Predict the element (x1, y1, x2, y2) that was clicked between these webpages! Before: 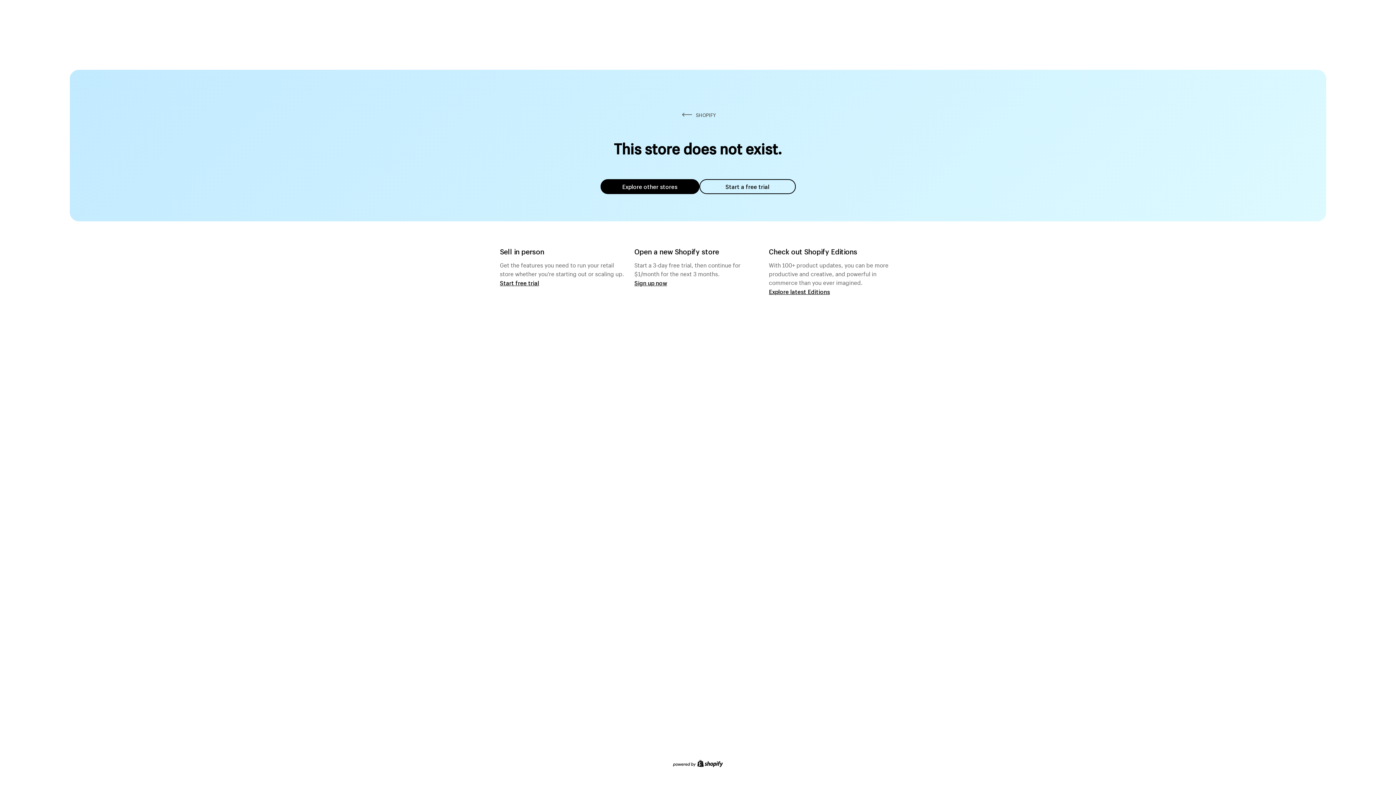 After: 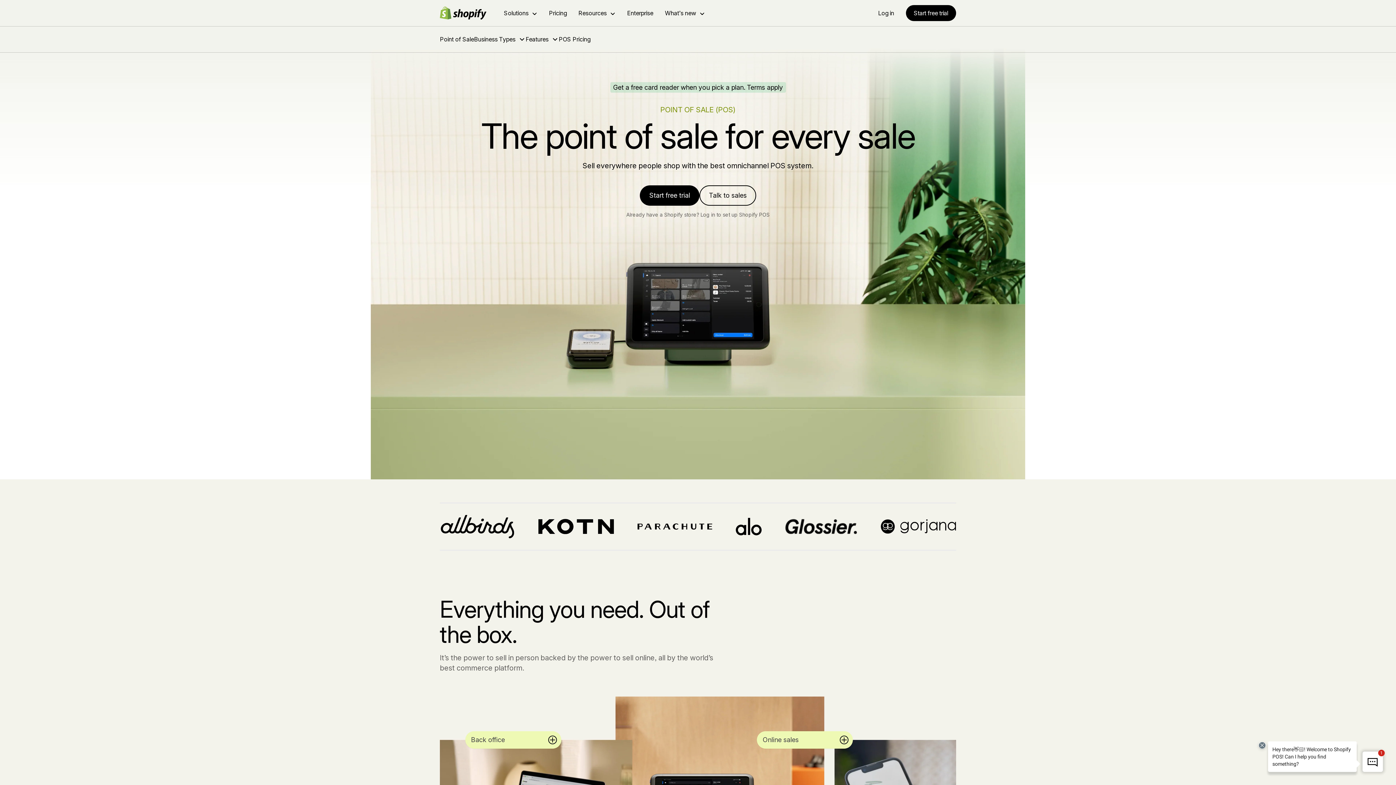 Action: label: Start free trial bbox: (500, 279, 539, 286)